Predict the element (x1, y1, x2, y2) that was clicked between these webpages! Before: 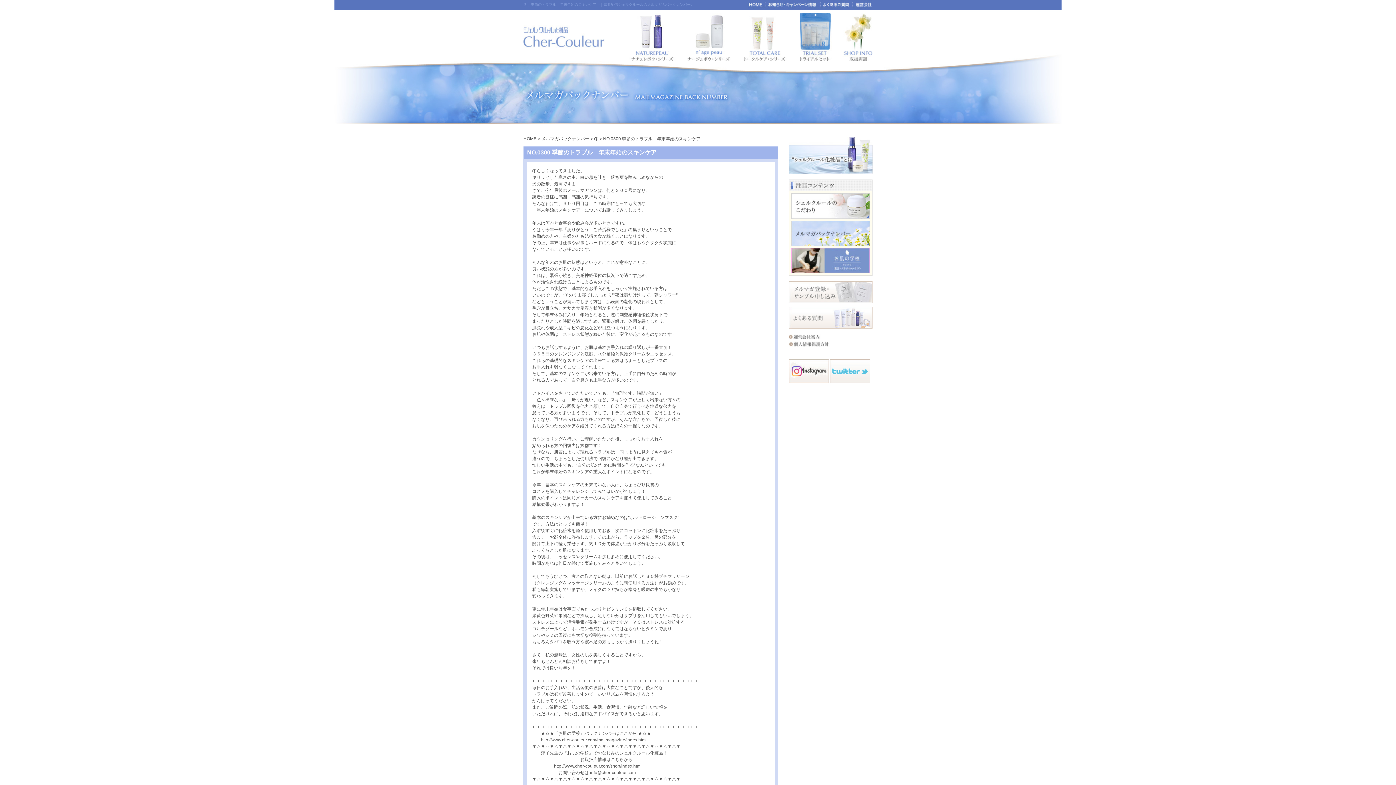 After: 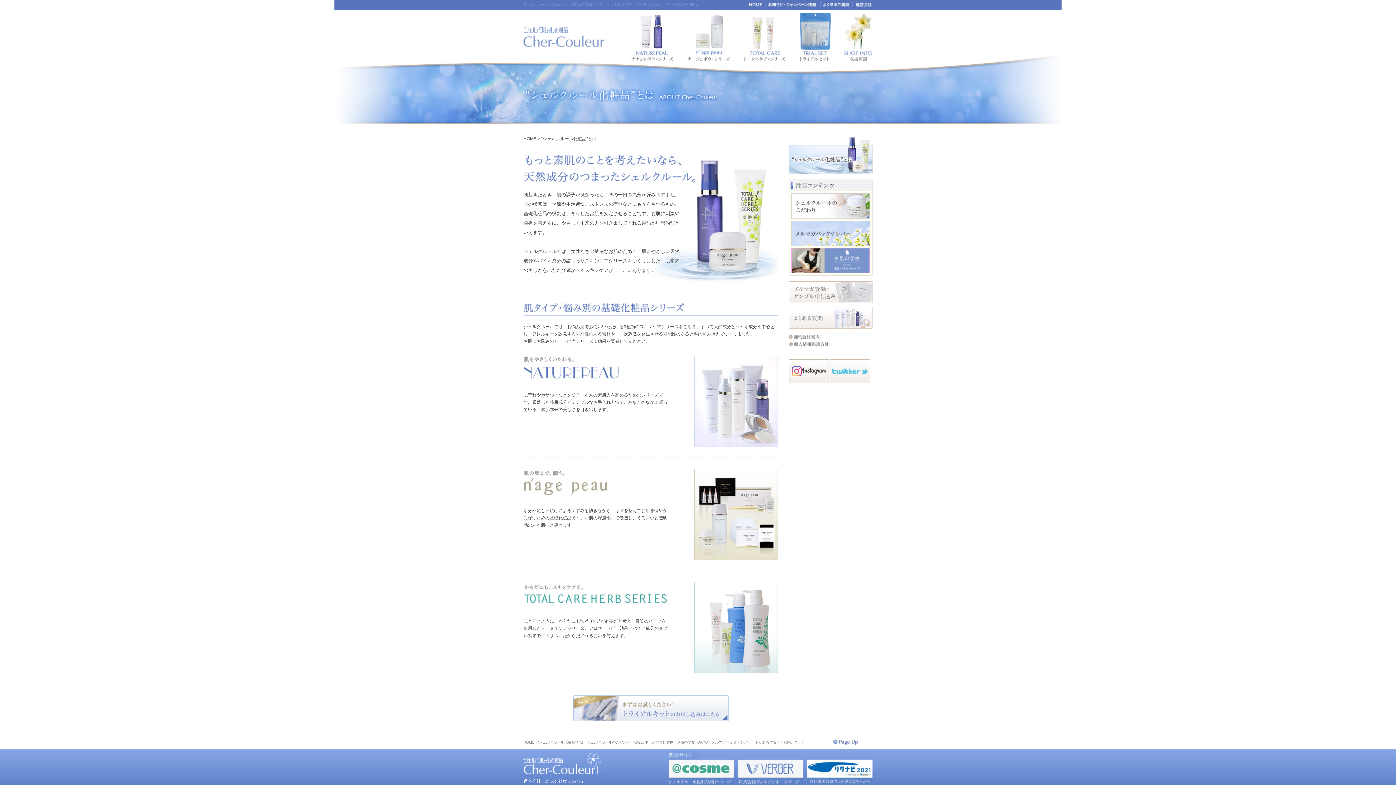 Action: bbox: (789, 170, 872, 175)